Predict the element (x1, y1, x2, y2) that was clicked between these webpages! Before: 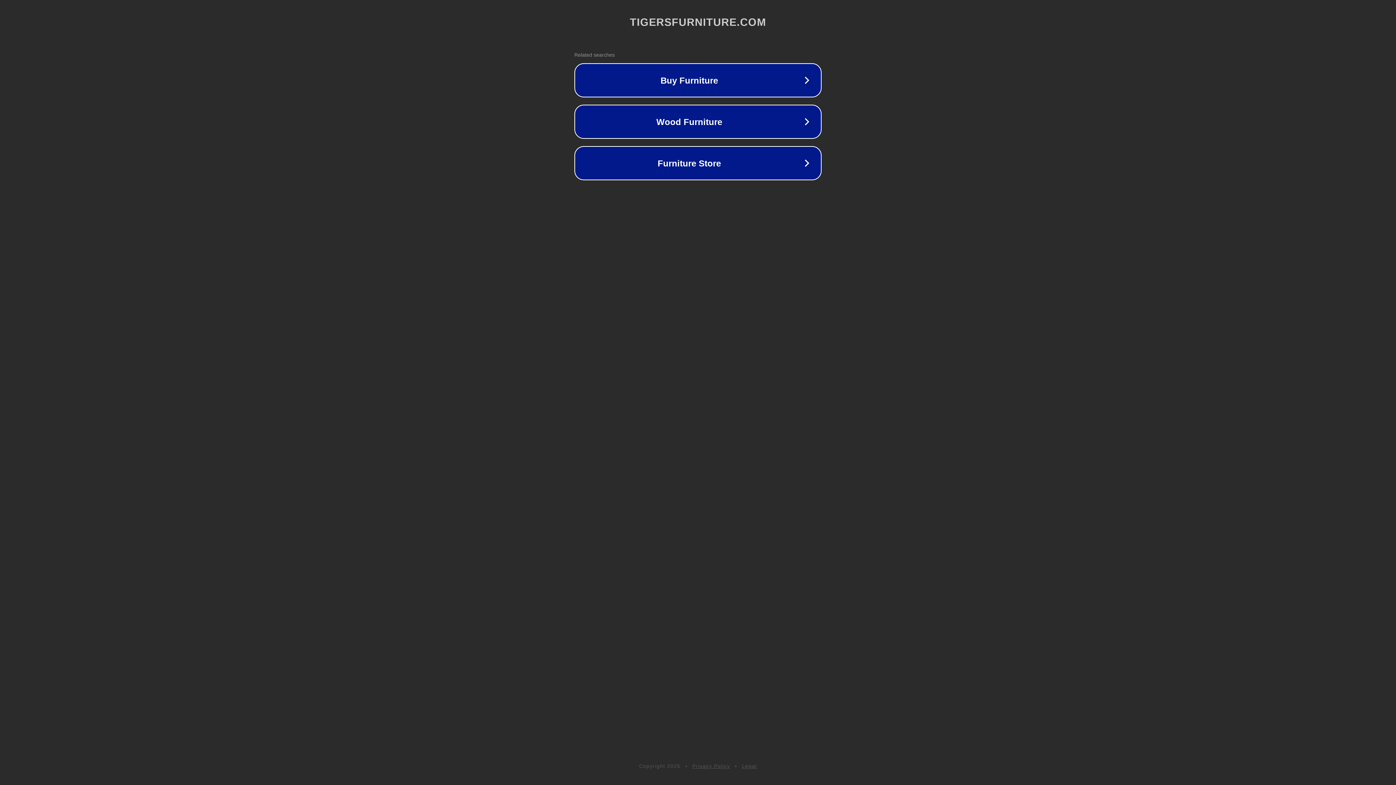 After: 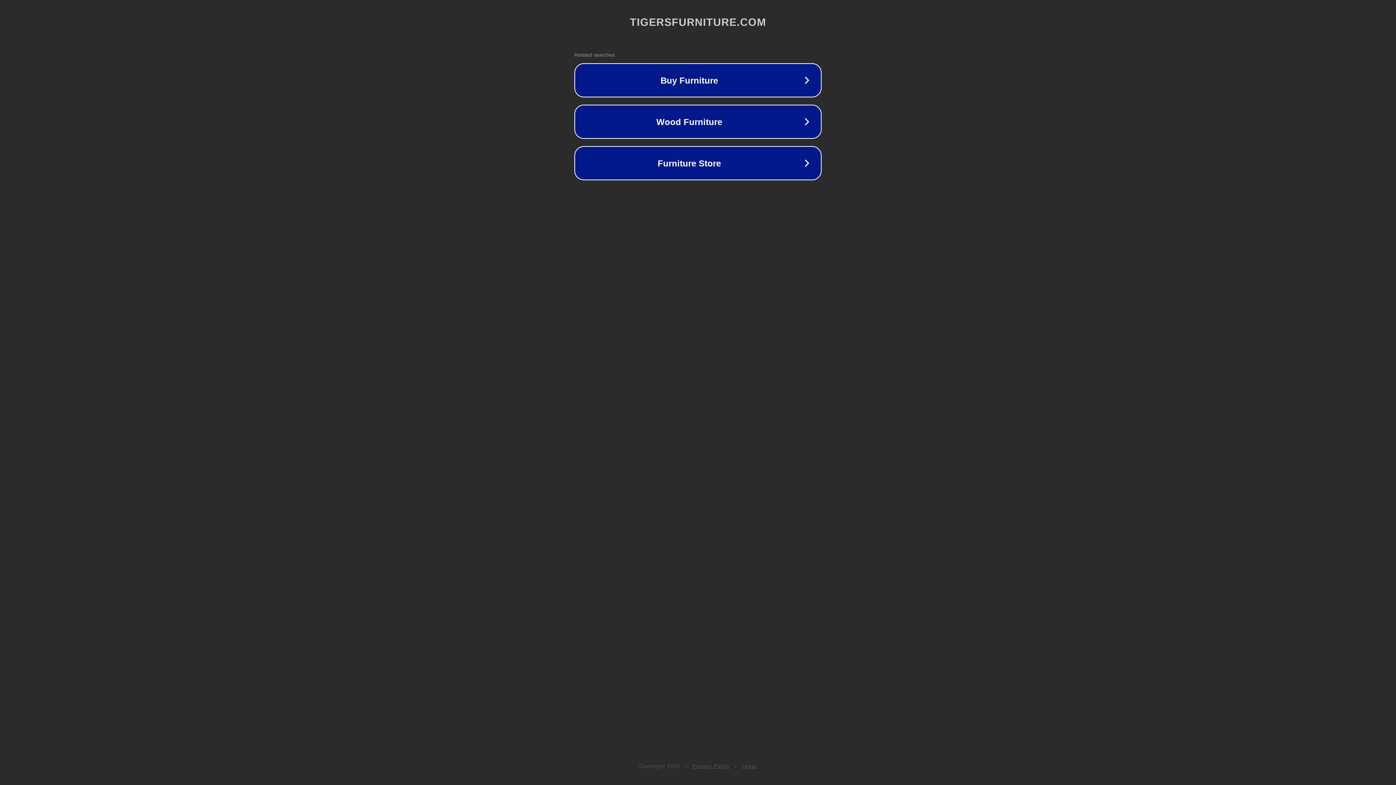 Action: bbox: (692, 763, 730, 769) label: Privacy Policy